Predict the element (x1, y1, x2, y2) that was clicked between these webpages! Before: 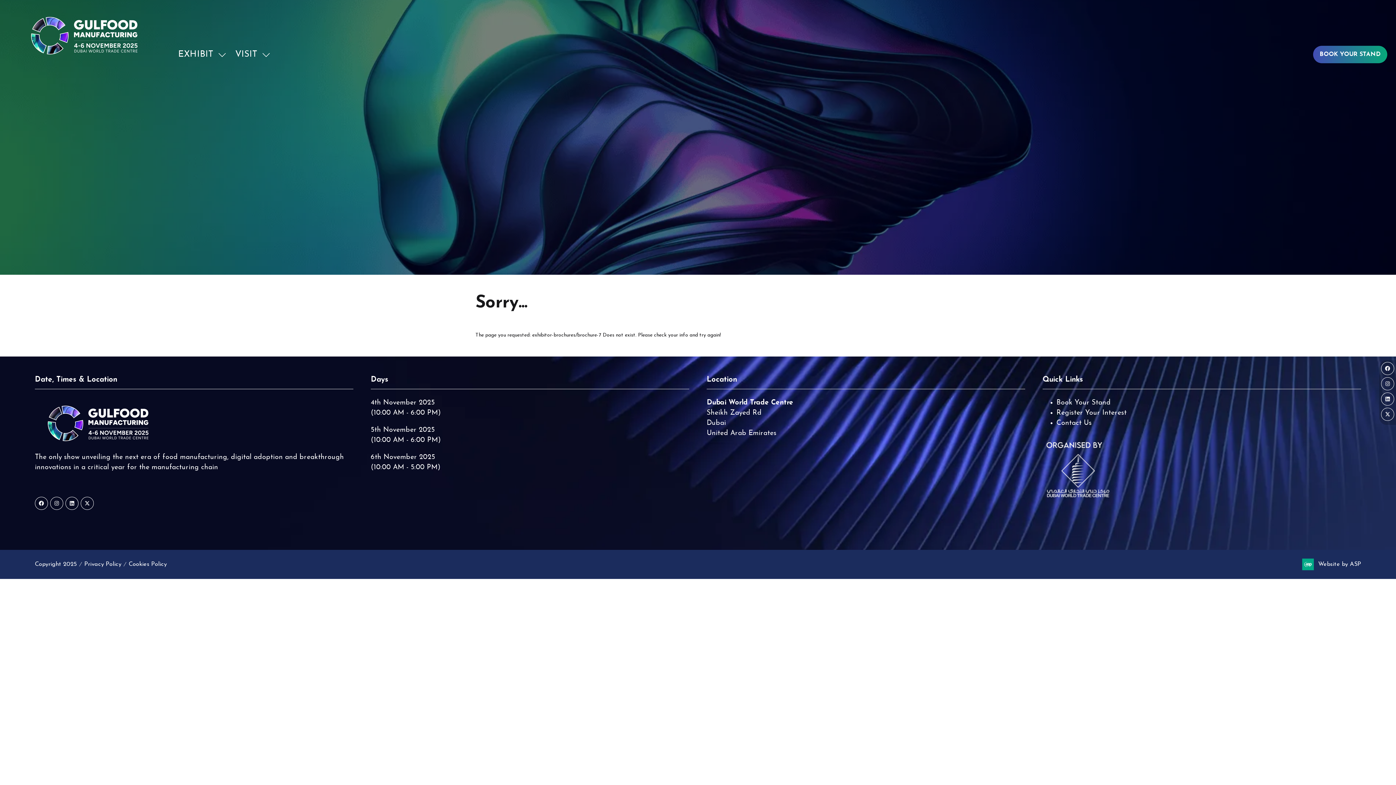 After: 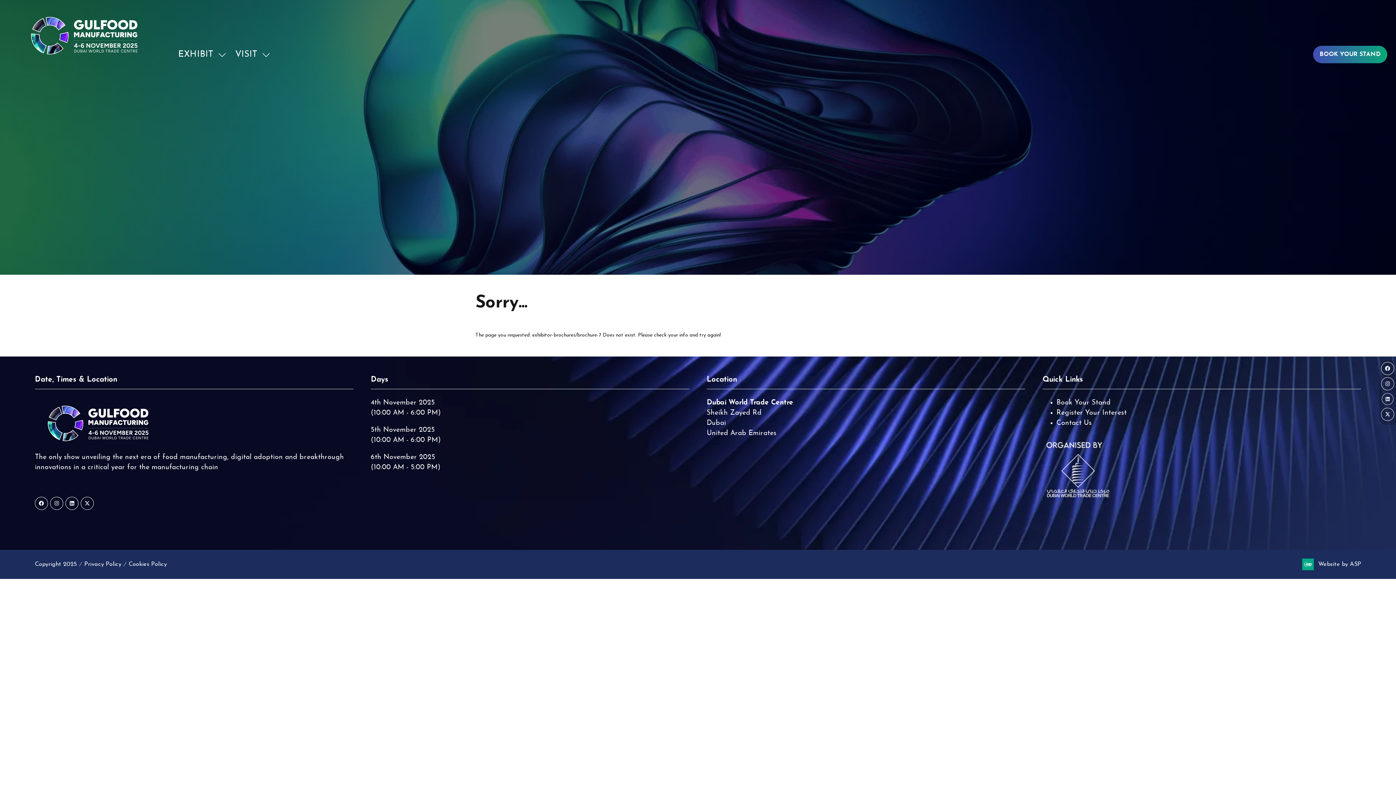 Action: bbox: (1381, 392, 1394, 405)